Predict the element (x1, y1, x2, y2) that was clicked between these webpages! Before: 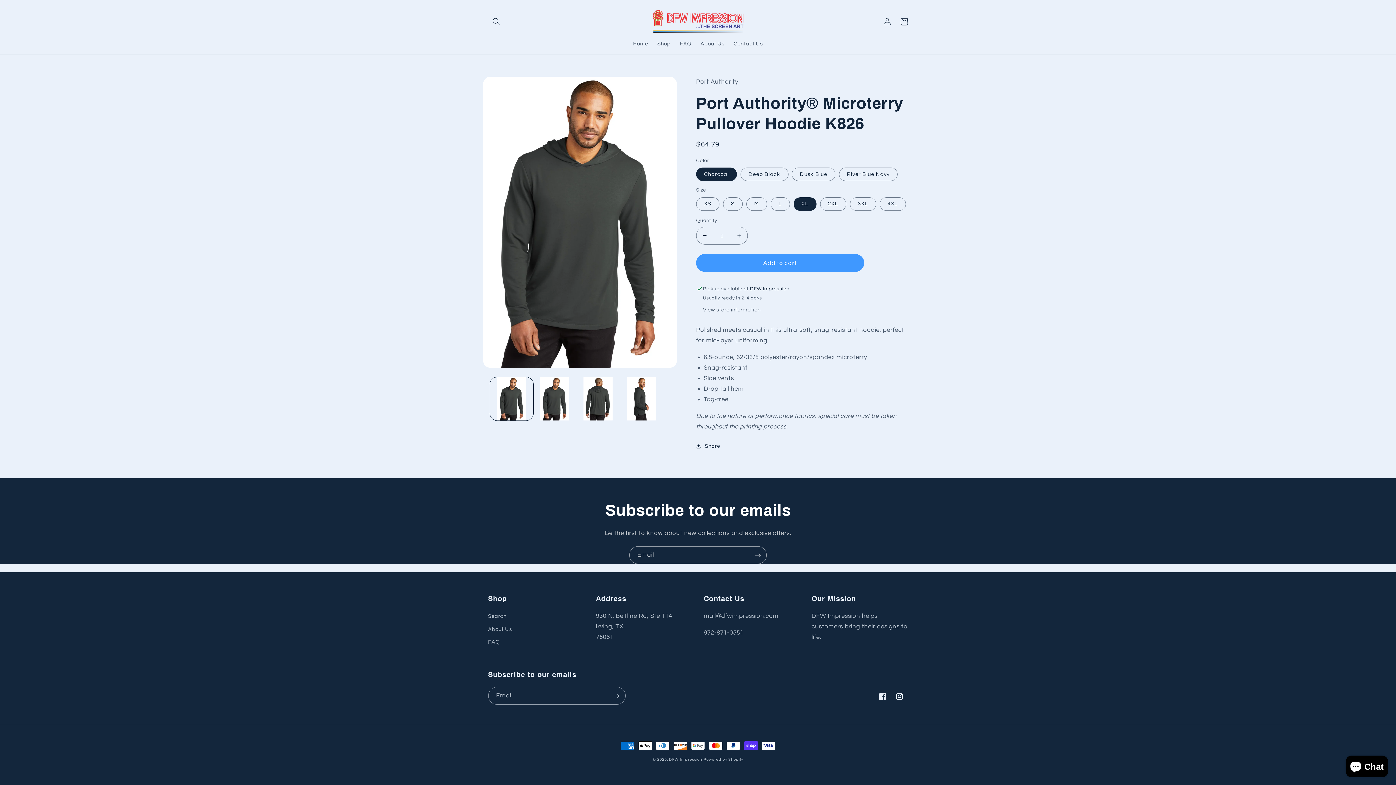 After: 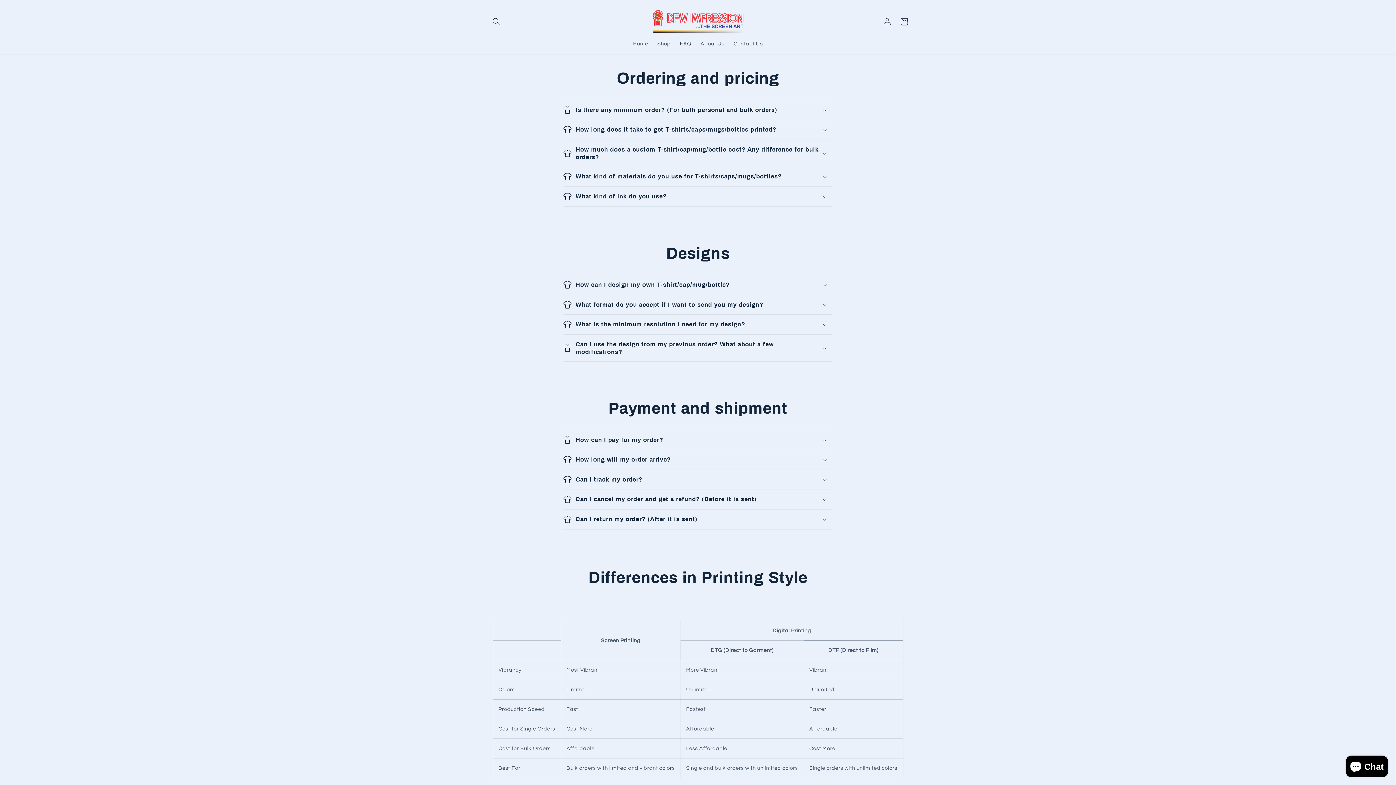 Action: bbox: (488, 636, 499, 648) label: FAQ